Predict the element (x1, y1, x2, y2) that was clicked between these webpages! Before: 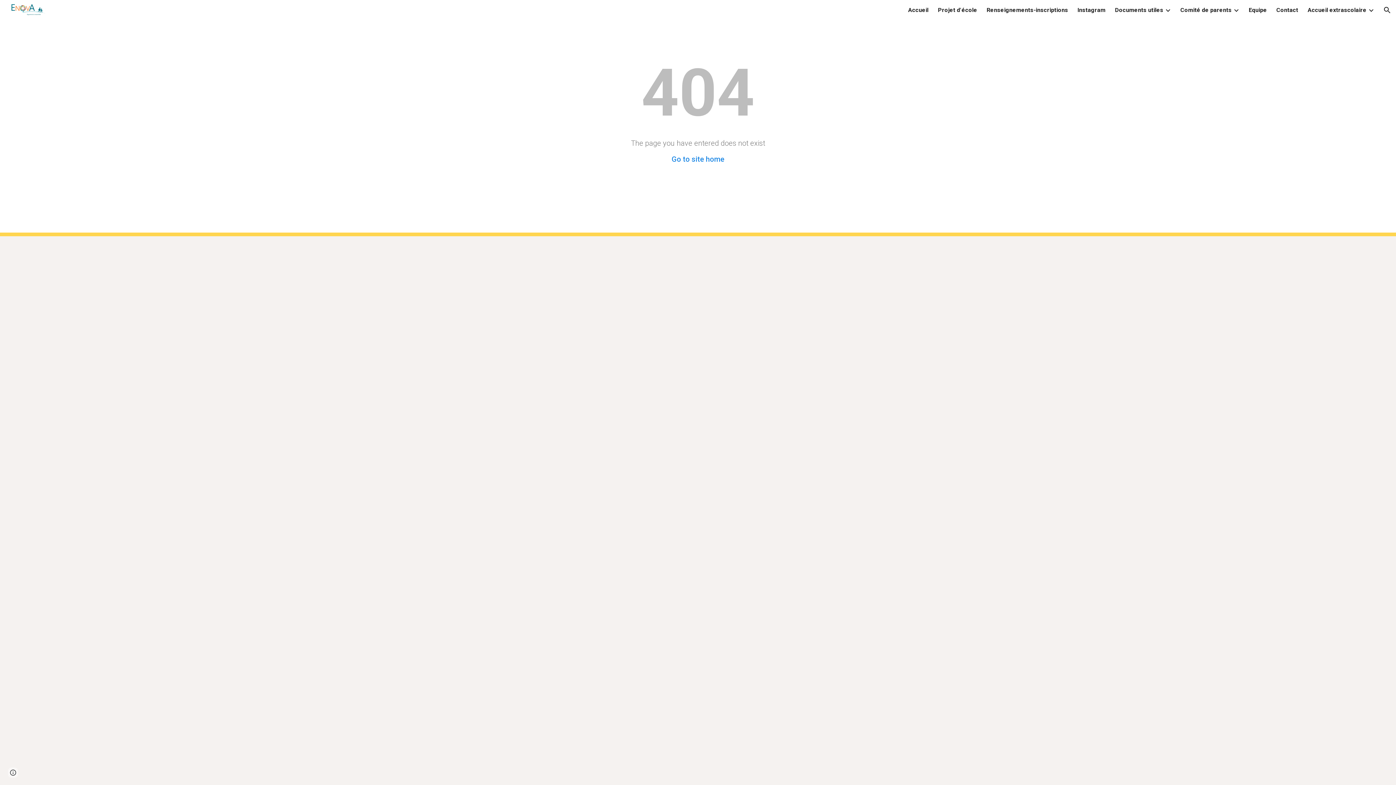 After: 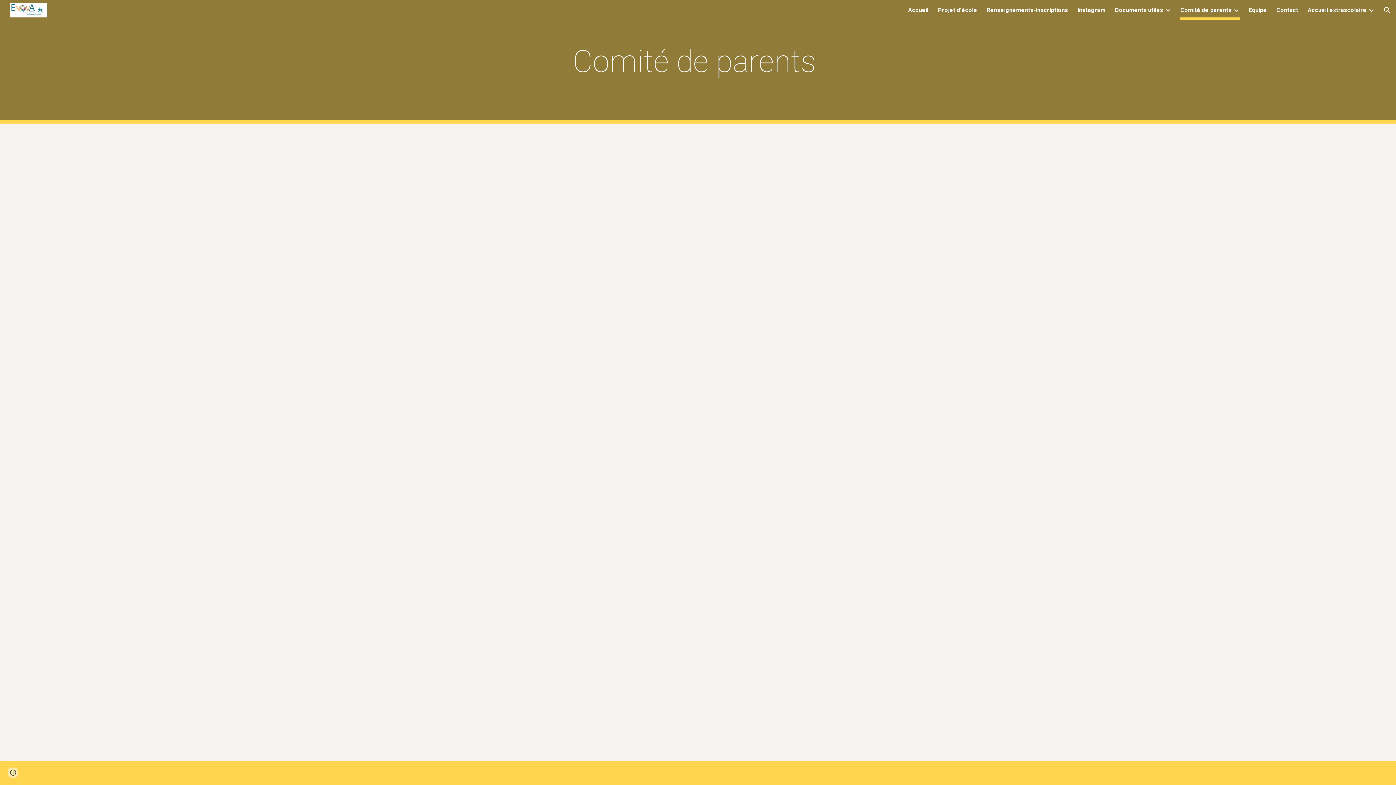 Action: label: Comité de parents bbox: (1180, 5, 1232, 15)